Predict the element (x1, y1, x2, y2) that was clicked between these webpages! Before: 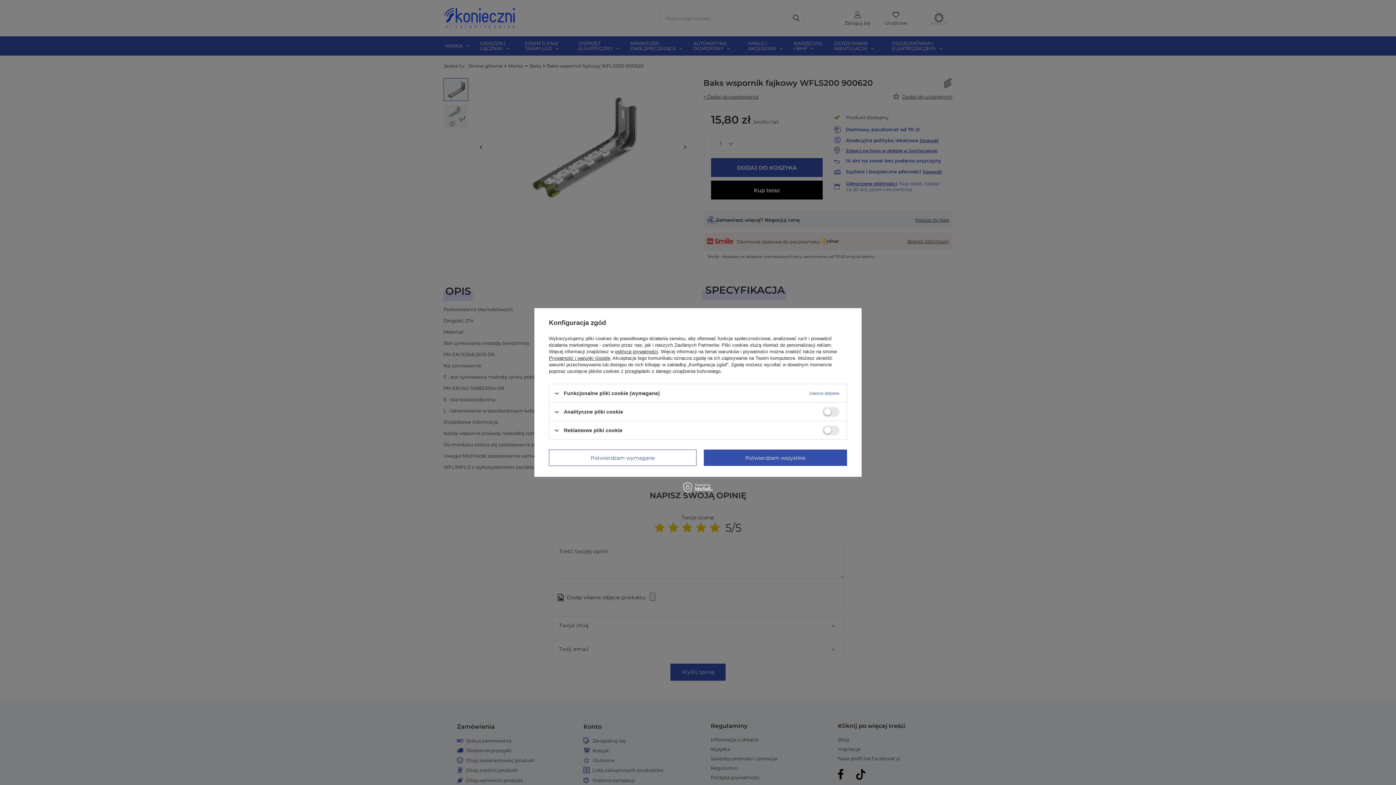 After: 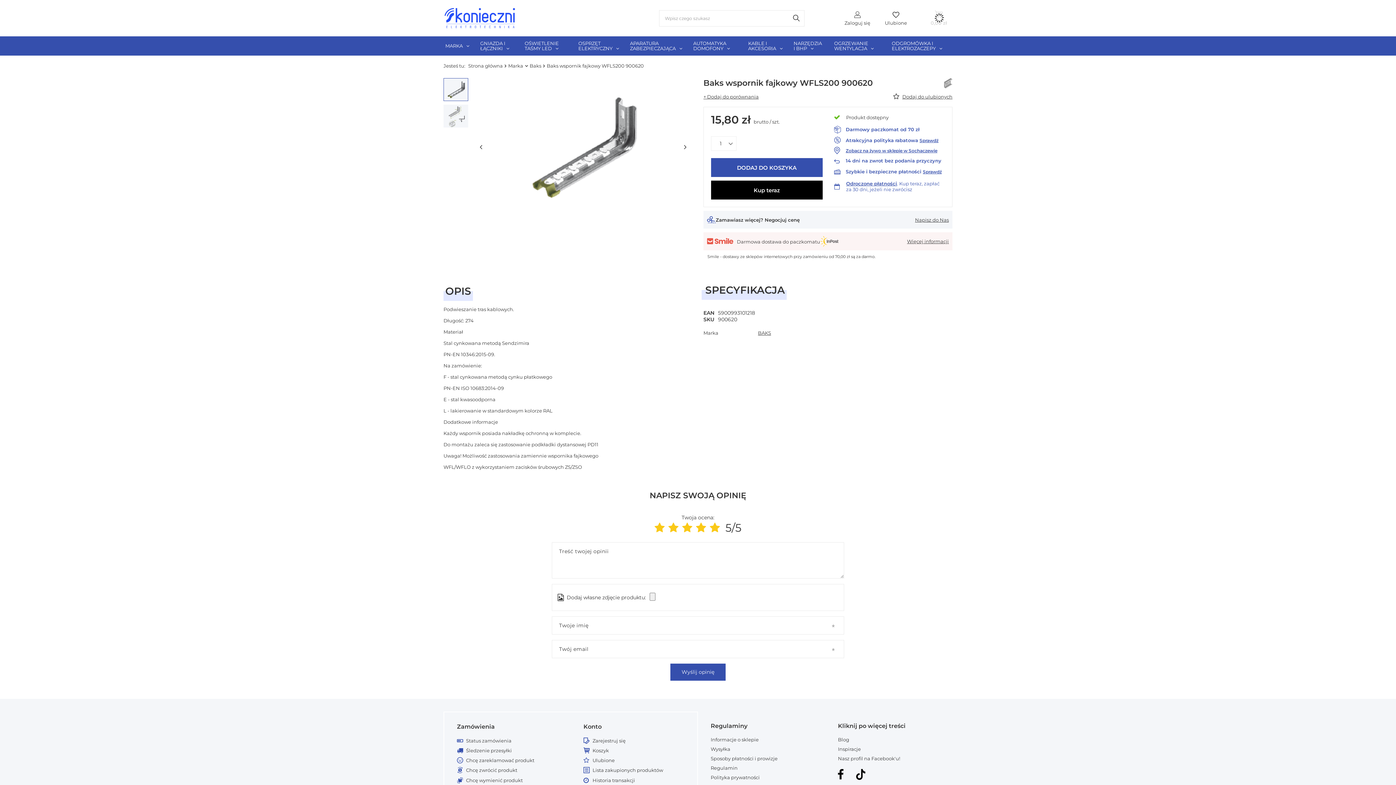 Action: bbox: (549, 449, 696, 466) label: Potwierdzam wymagane